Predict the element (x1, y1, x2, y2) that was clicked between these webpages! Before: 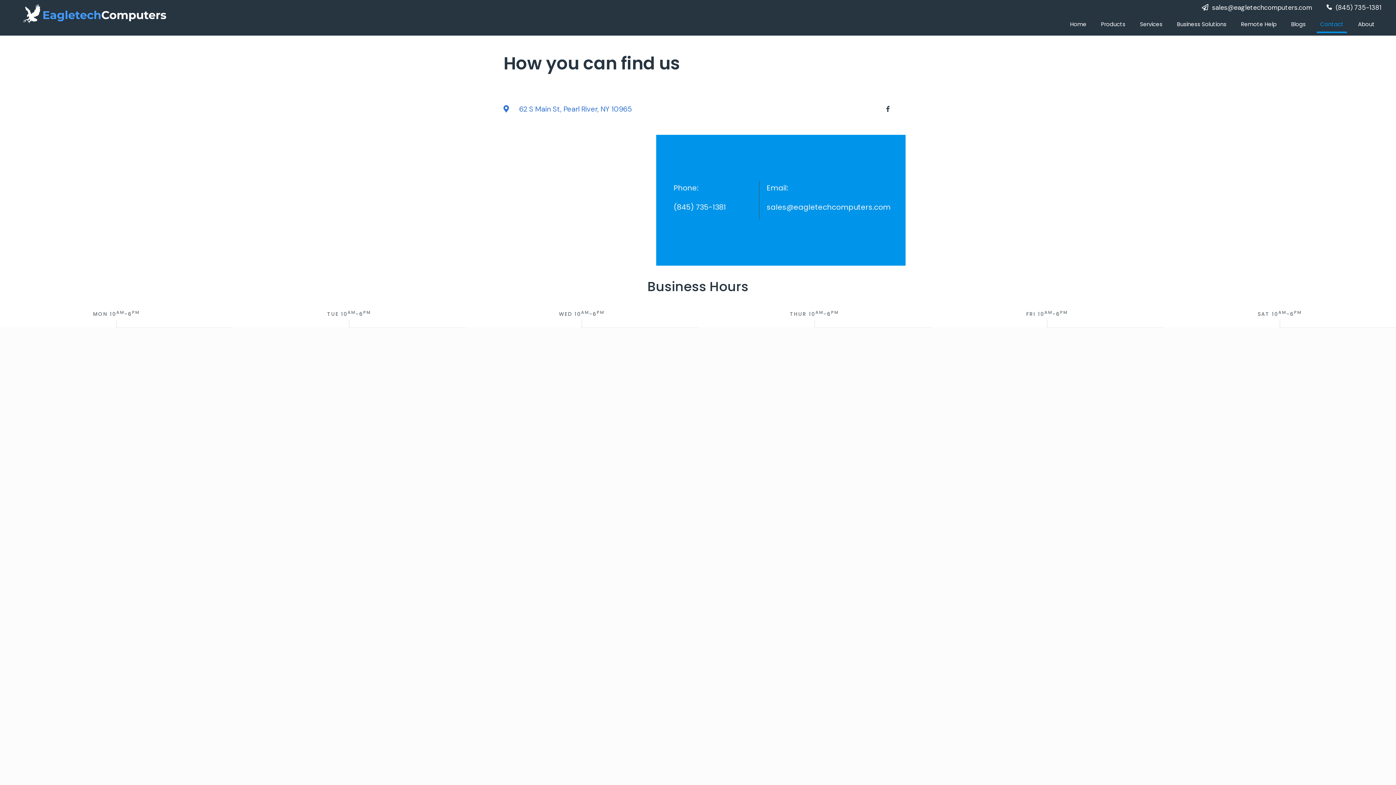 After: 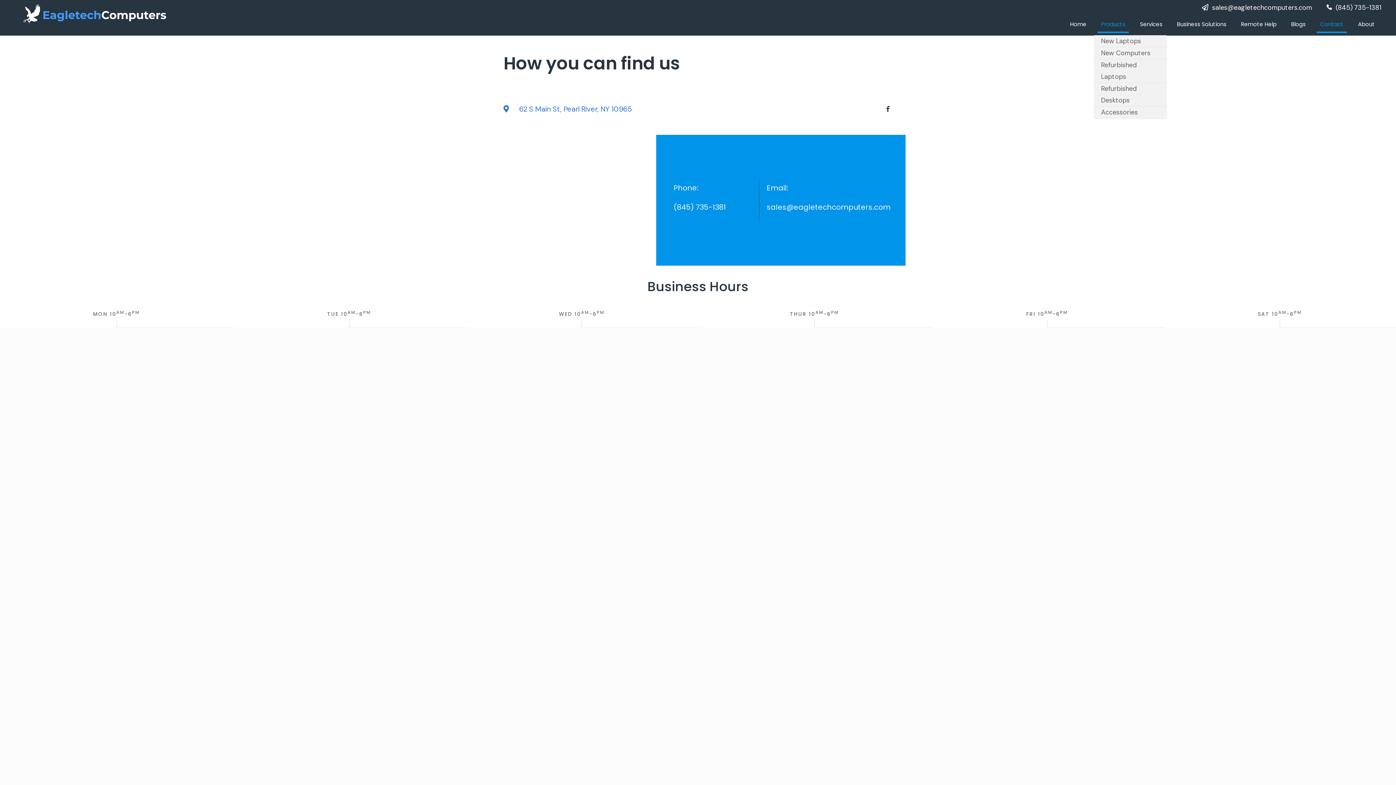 Action: label: Products bbox: (1094, 13, 1132, 35)